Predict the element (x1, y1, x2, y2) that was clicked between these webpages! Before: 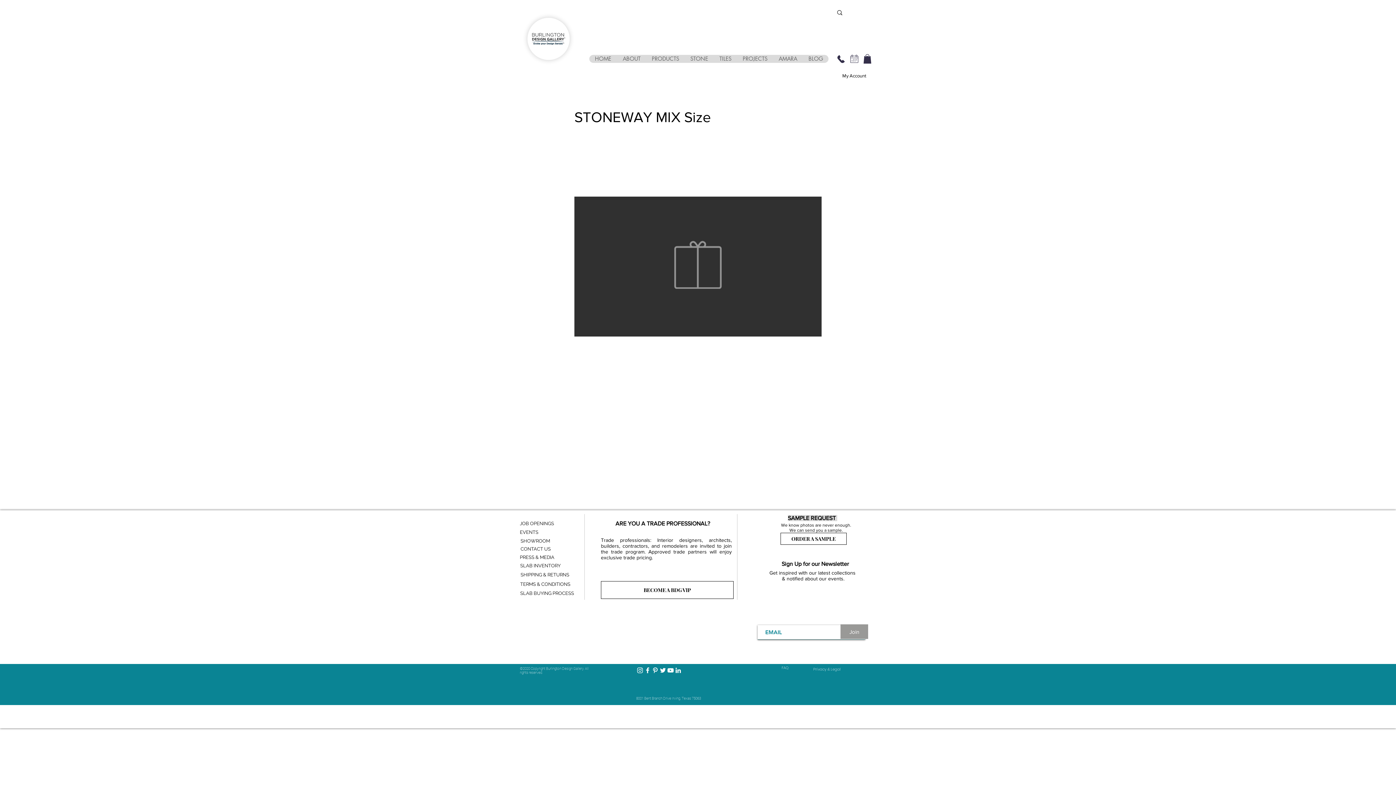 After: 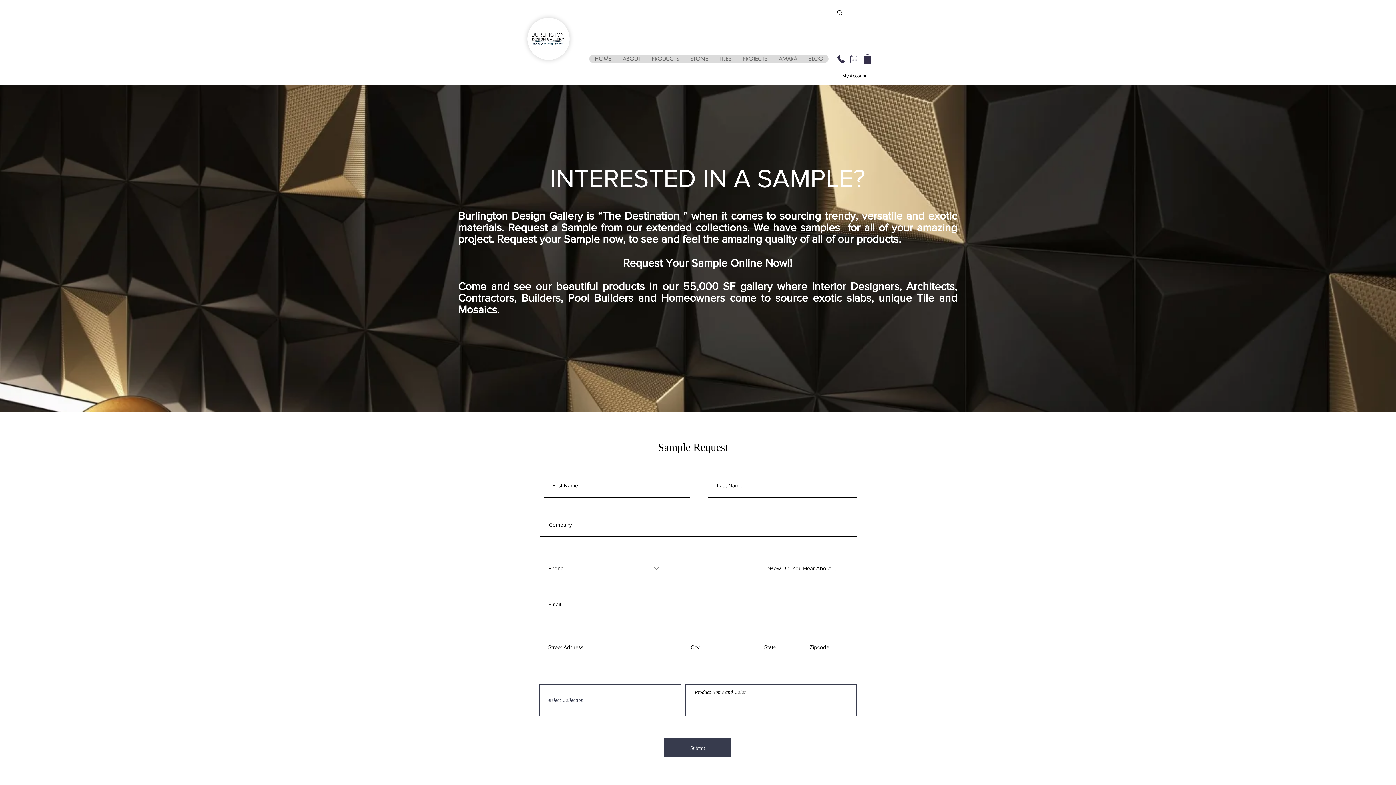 Action: label: ORDER A SAMPLE bbox: (780, 533, 846, 545)